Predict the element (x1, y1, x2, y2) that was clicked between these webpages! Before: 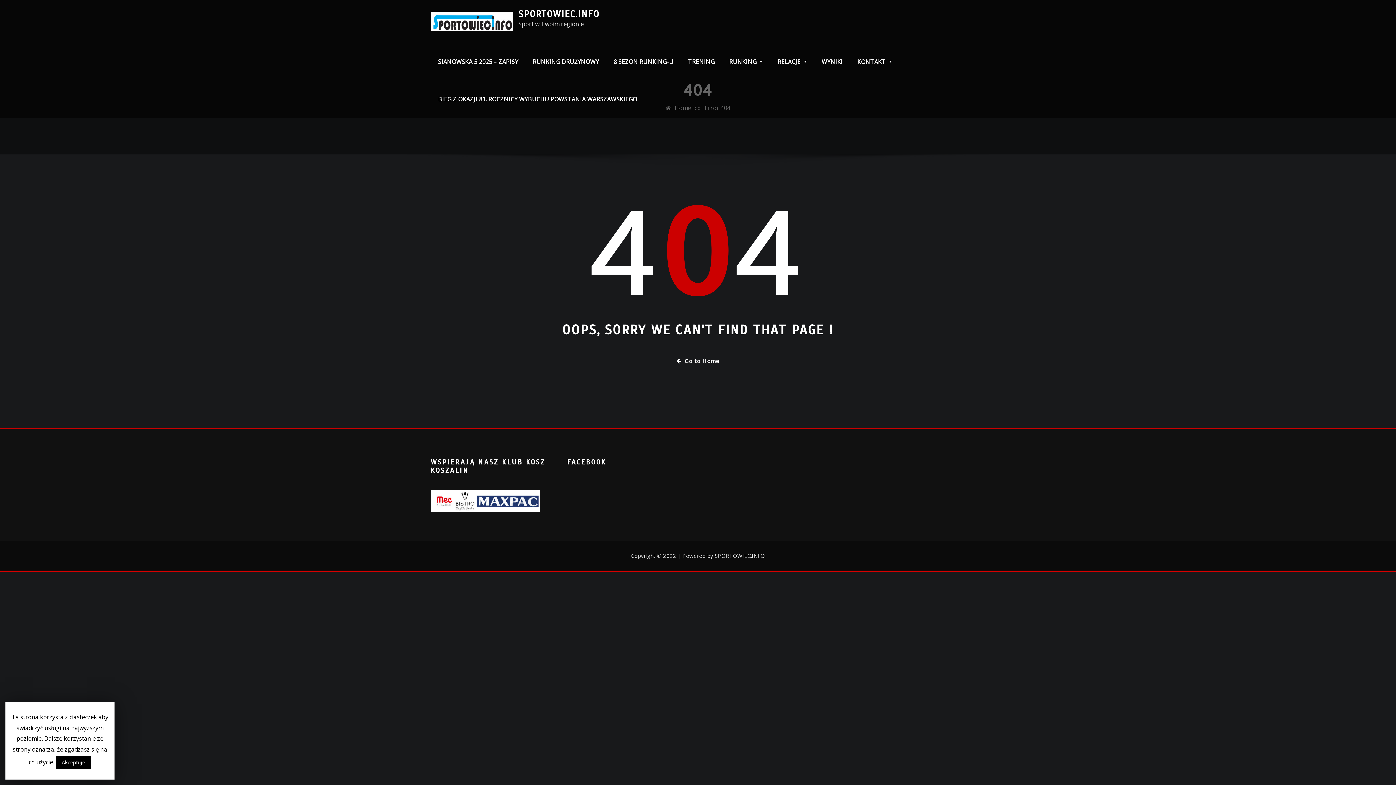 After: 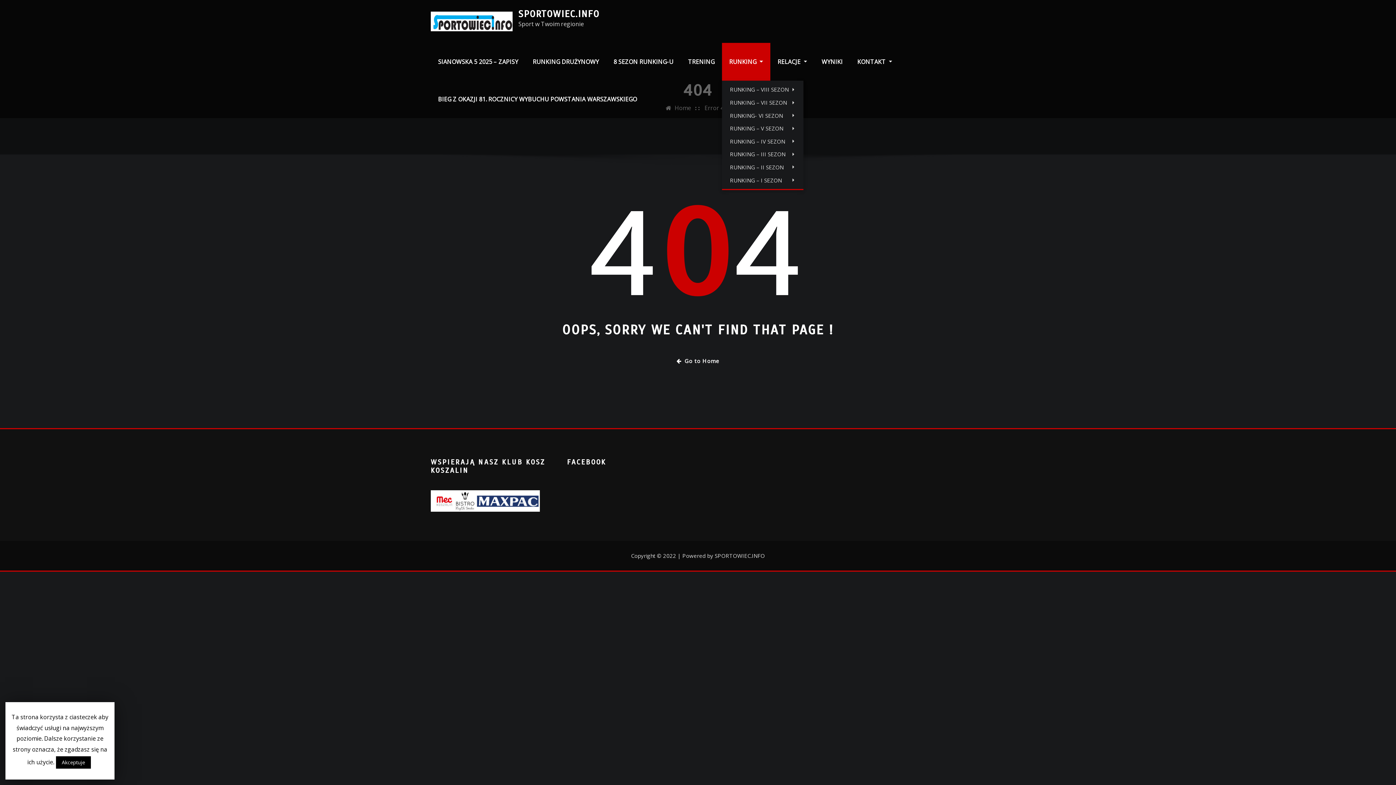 Action: label: RUNKING  bbox: (722, 43, 770, 80)